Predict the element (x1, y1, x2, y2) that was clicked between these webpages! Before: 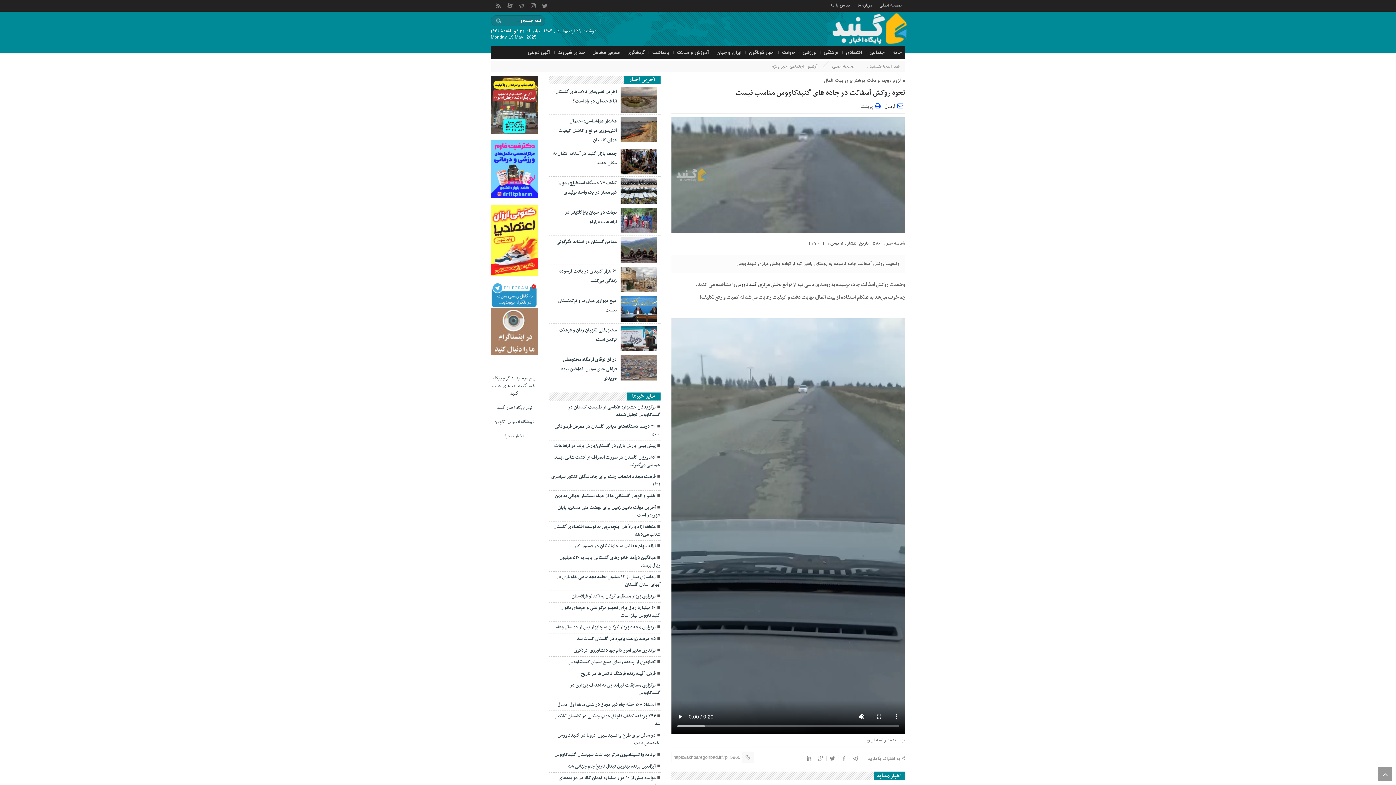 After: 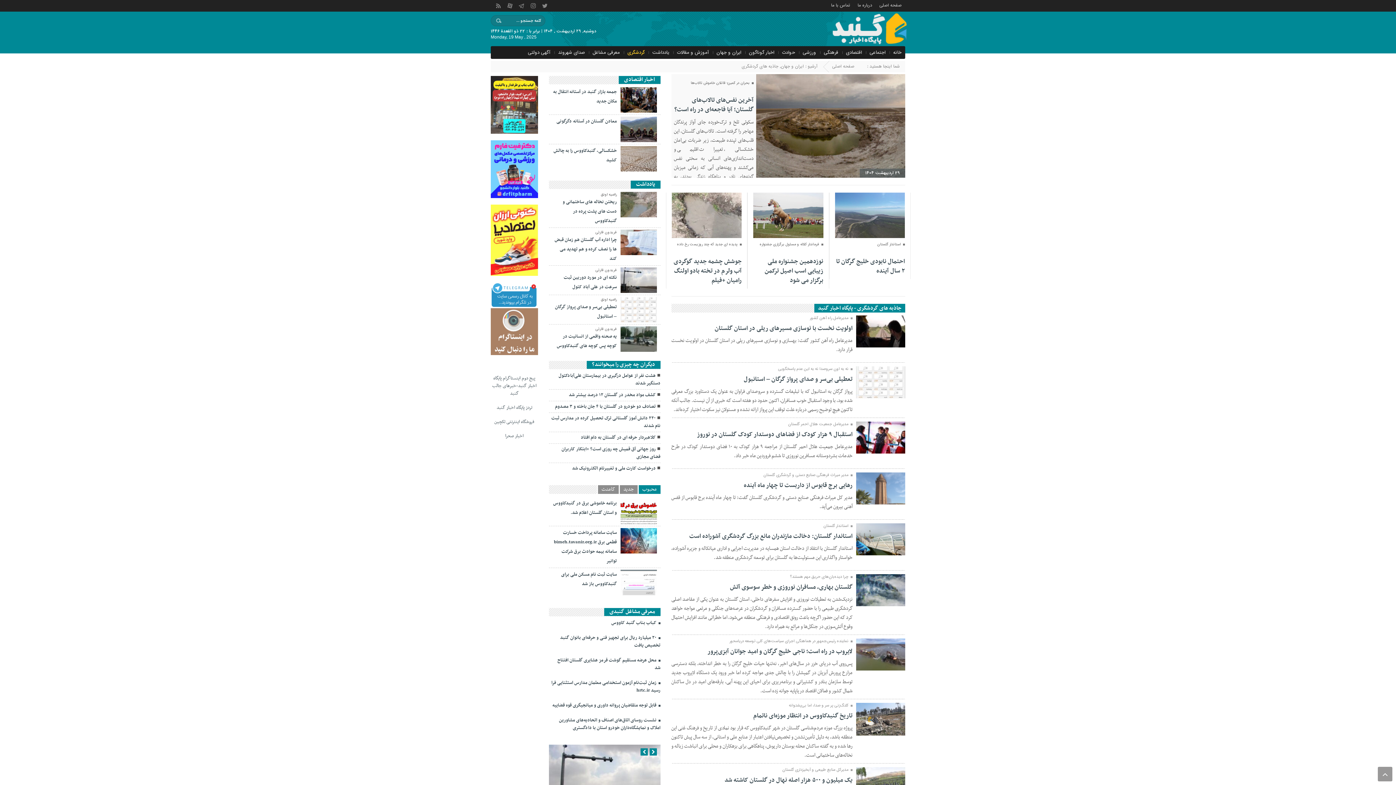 Action: label: گردشگری bbox: (625, 46, 646, 58)